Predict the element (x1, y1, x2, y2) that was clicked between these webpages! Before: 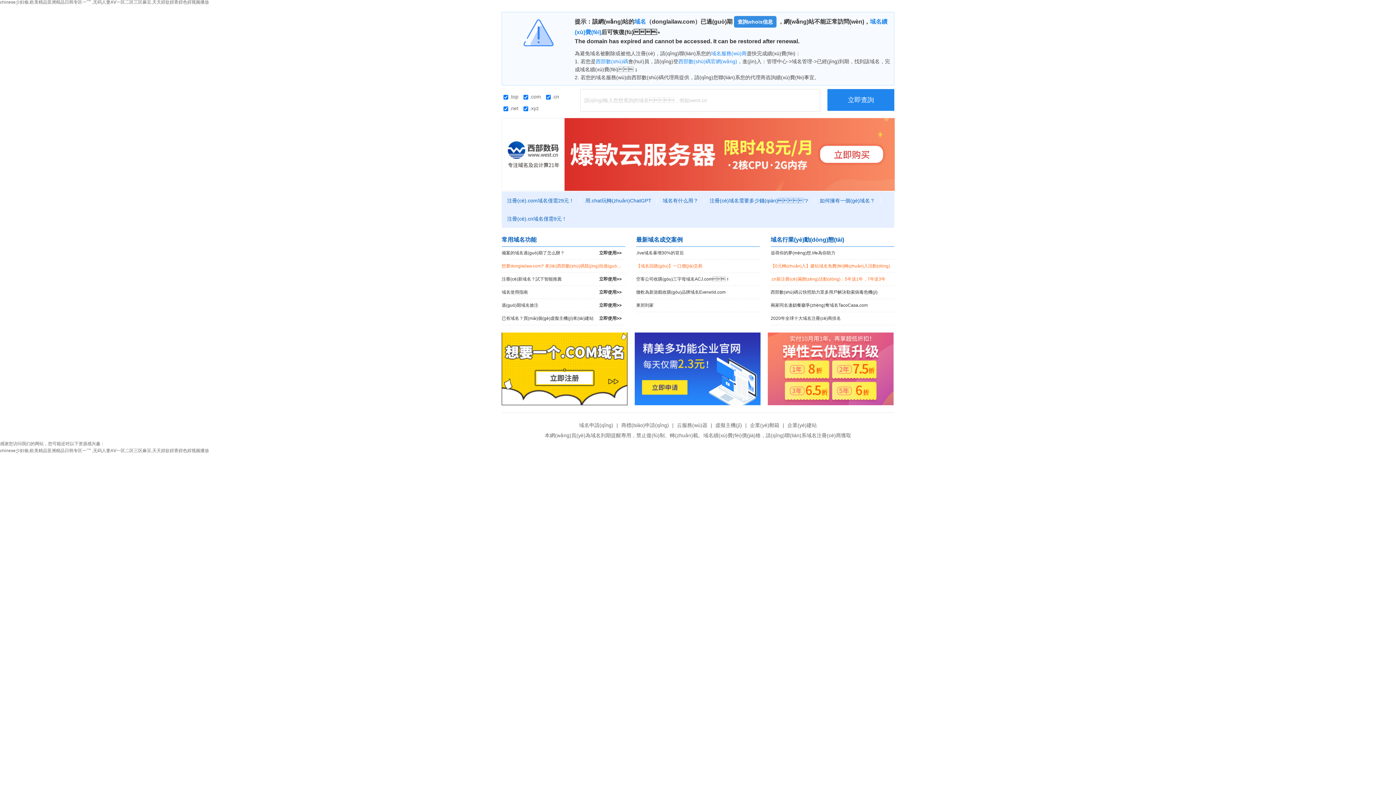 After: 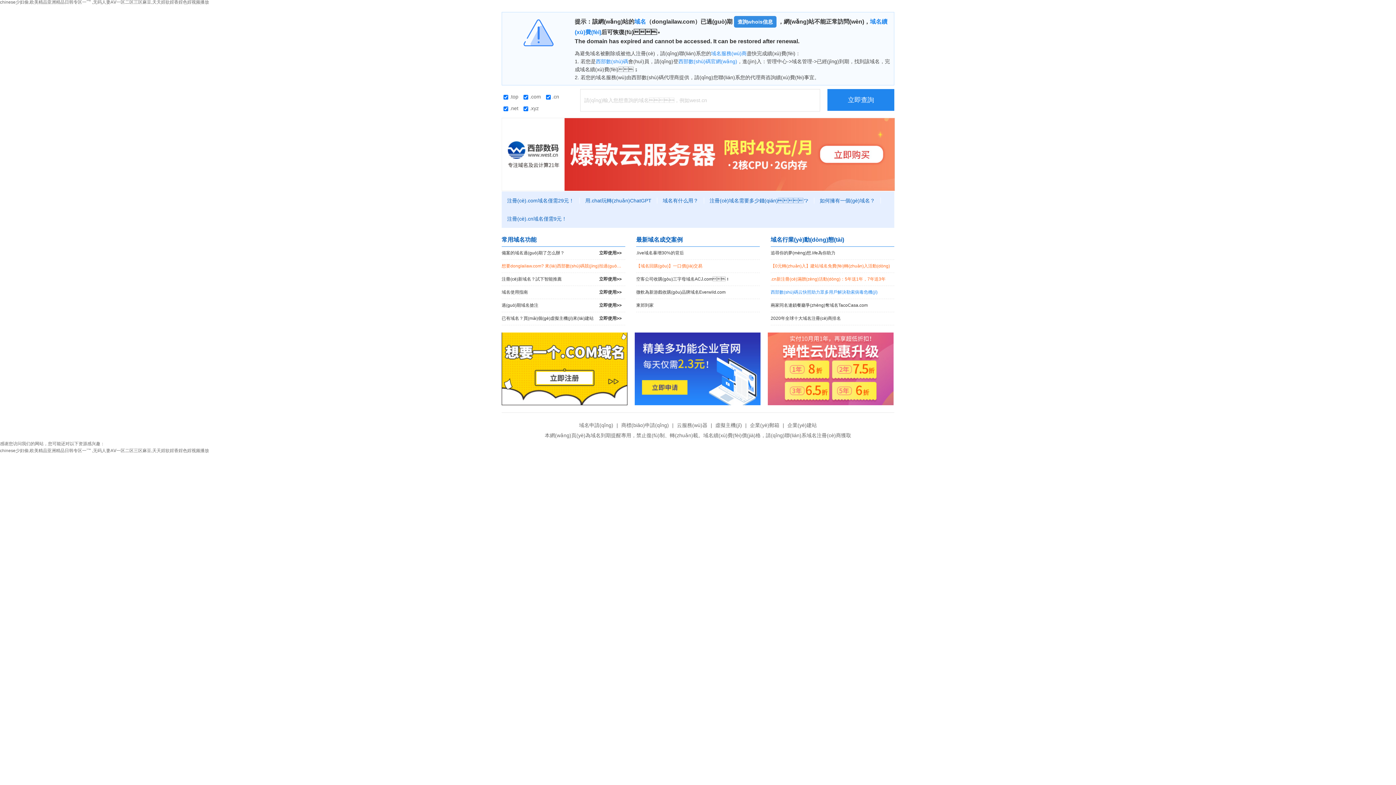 Action: label: 西部數(shù)碼云快照助力眾多用戶解決勒索病毒危機(jī) bbox: (770, 286, 894, 298)